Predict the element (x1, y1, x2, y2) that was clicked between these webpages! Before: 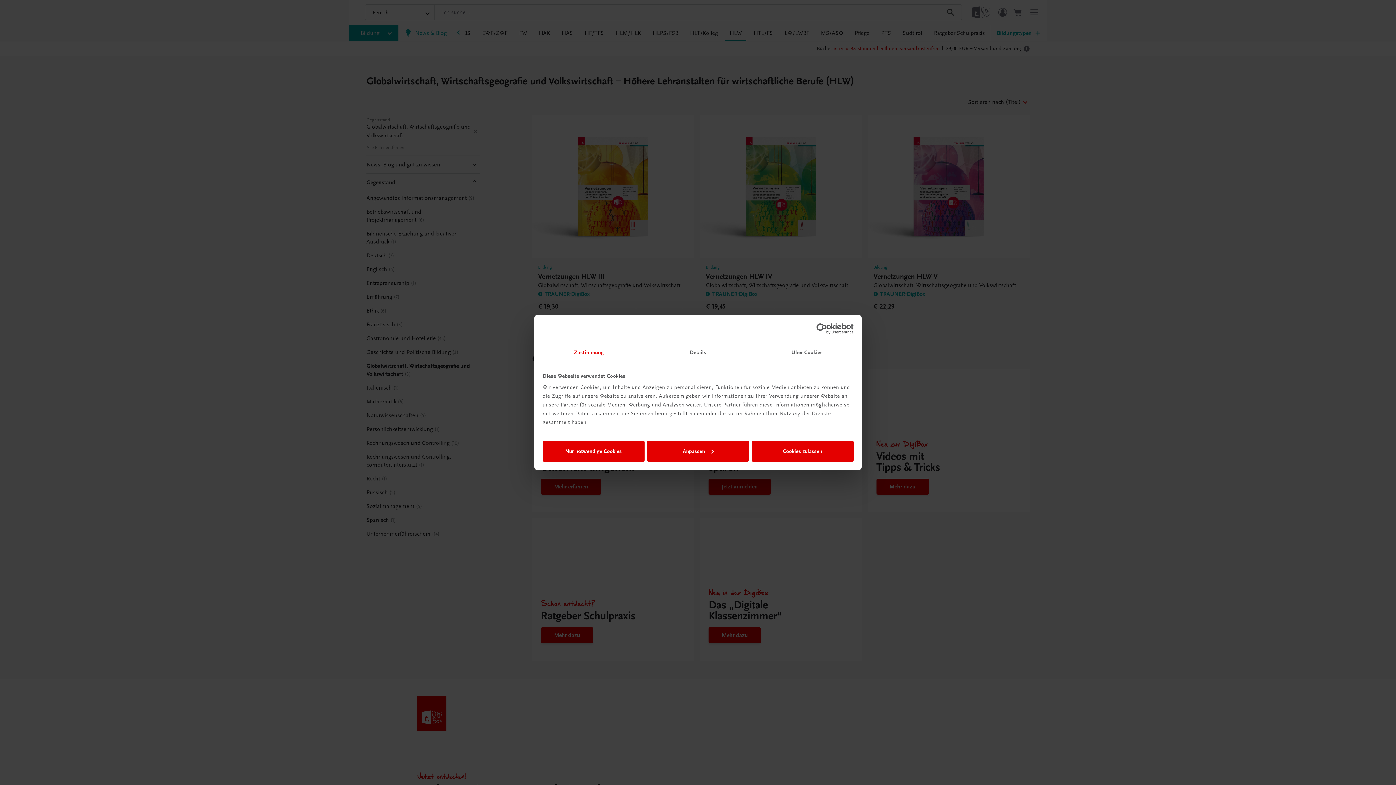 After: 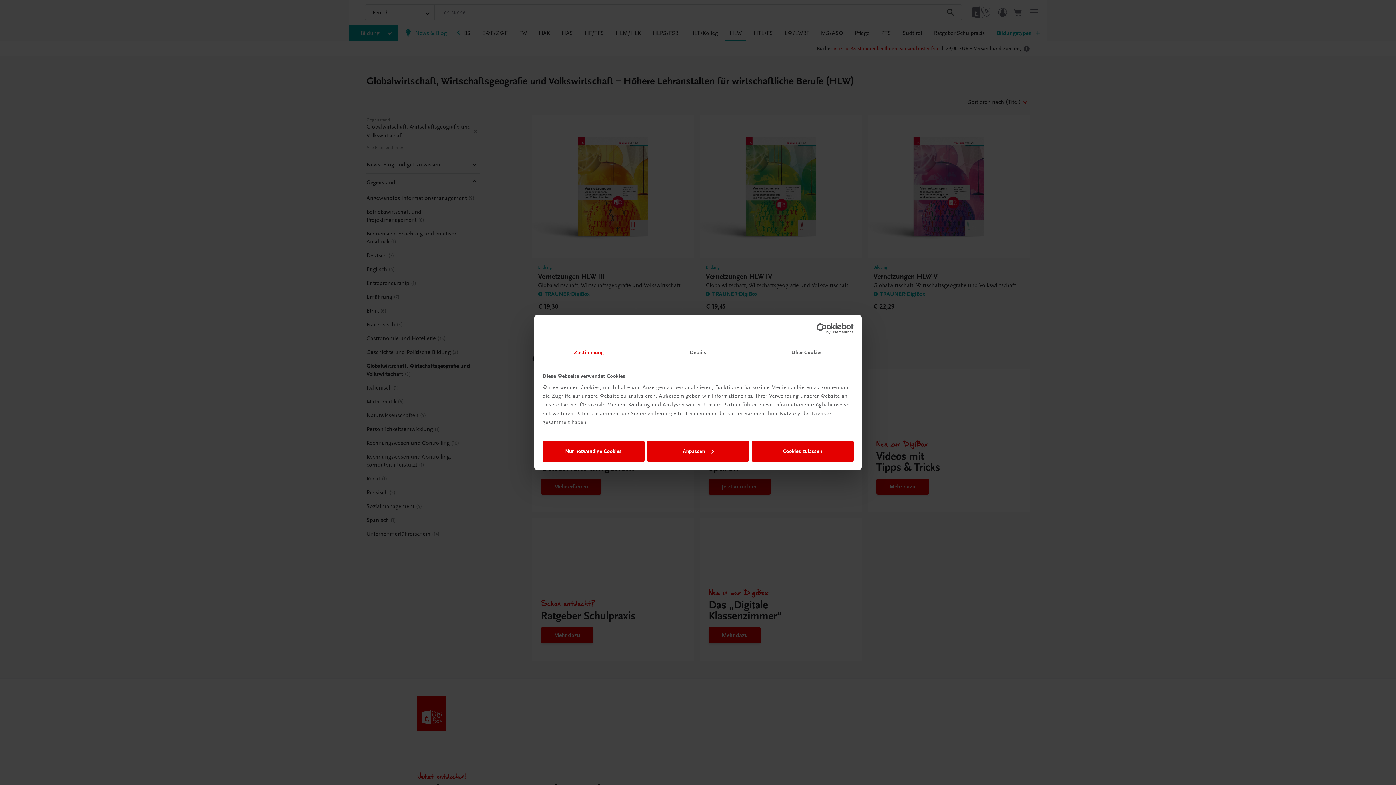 Action: bbox: (534, 342, 643, 363) label: Zustimmung